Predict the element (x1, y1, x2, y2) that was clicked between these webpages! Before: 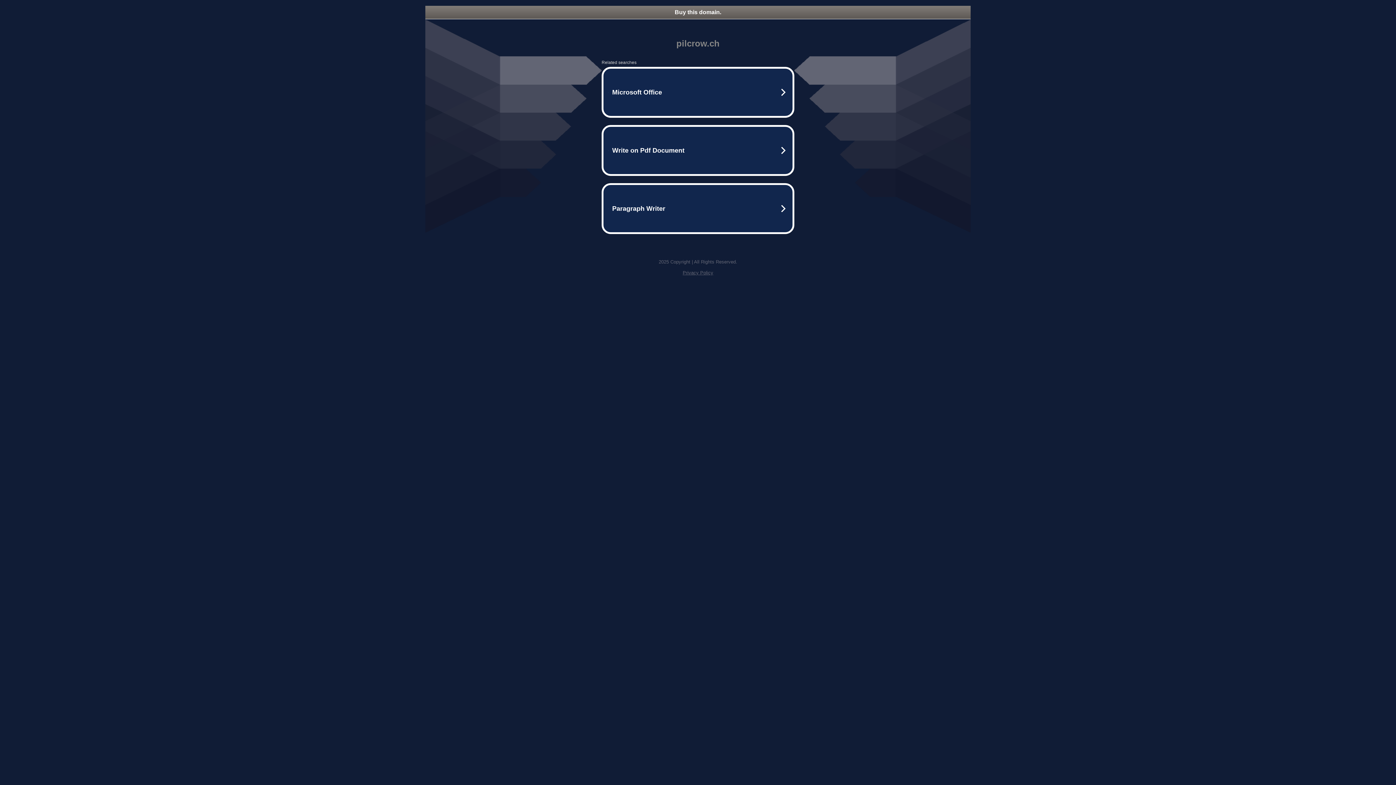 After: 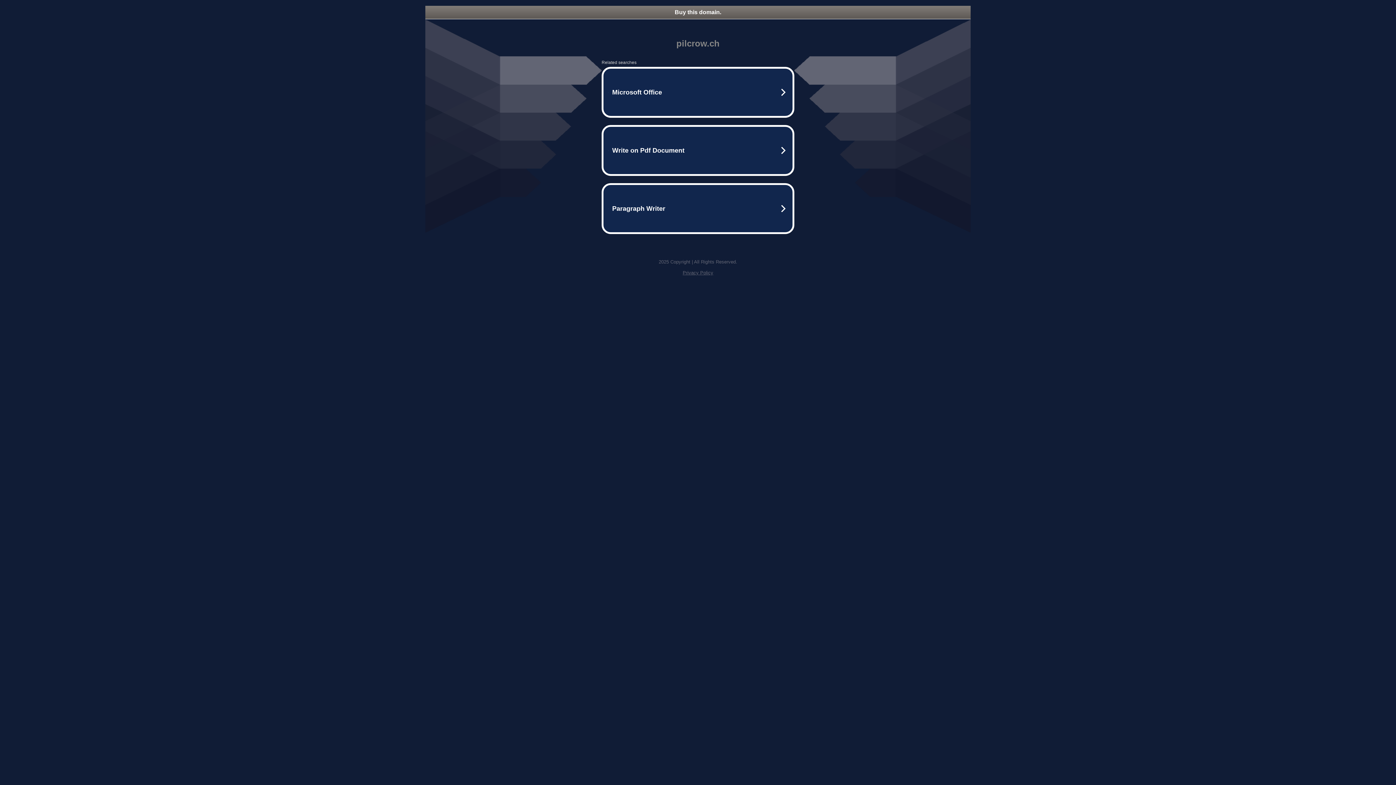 Action: label: Privacy Policy bbox: (682, 270, 713, 275)